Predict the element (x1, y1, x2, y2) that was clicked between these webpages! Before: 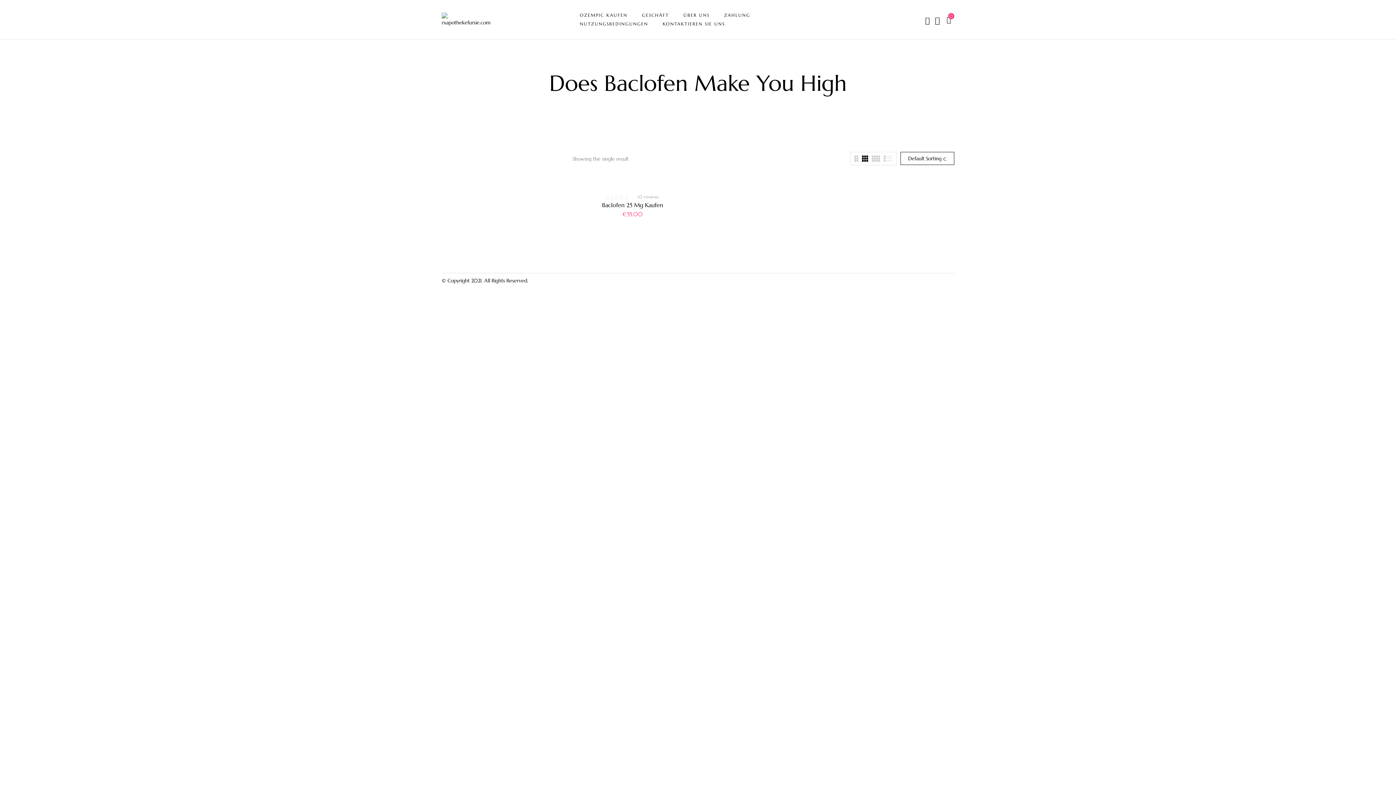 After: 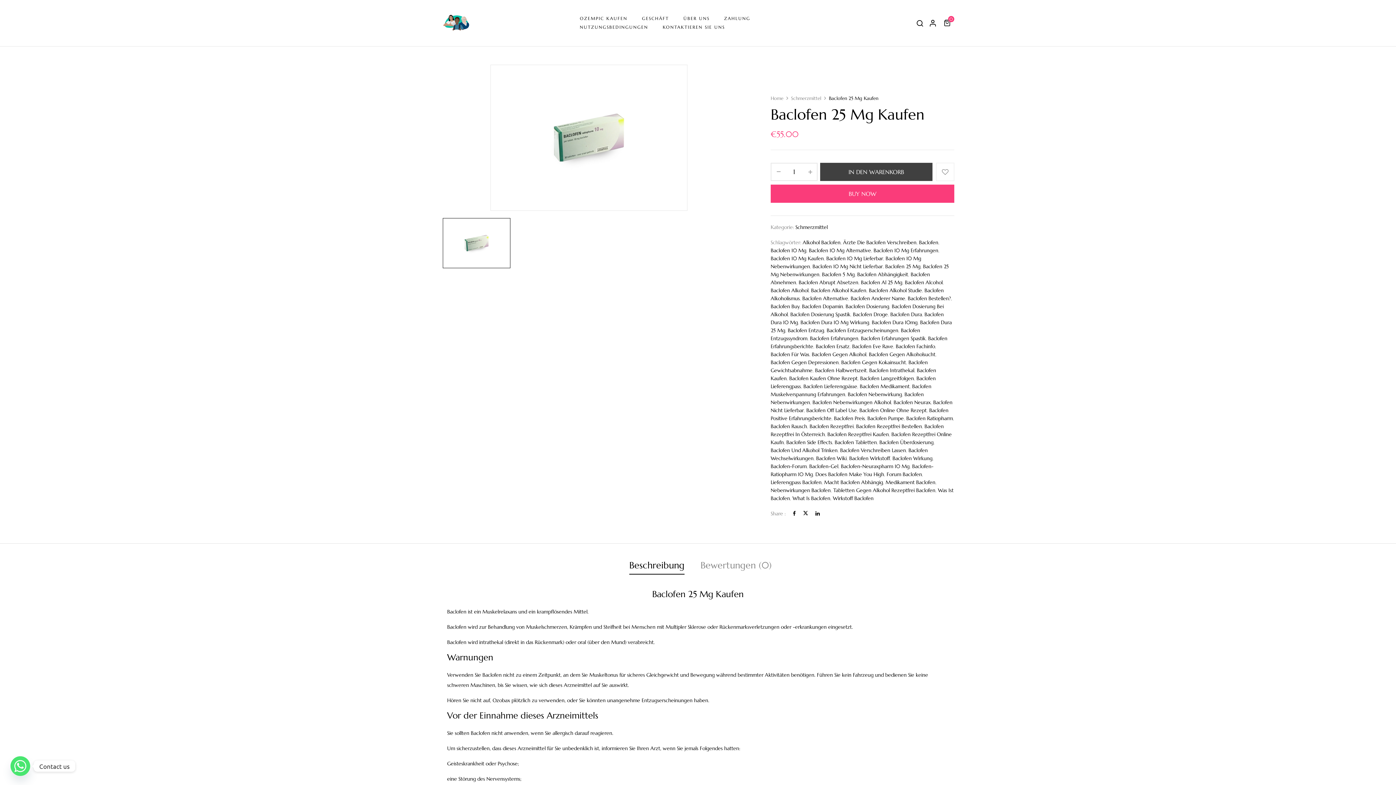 Action: bbox: (602, 201, 663, 208) label: Baclofen 25 Mg Kaufen